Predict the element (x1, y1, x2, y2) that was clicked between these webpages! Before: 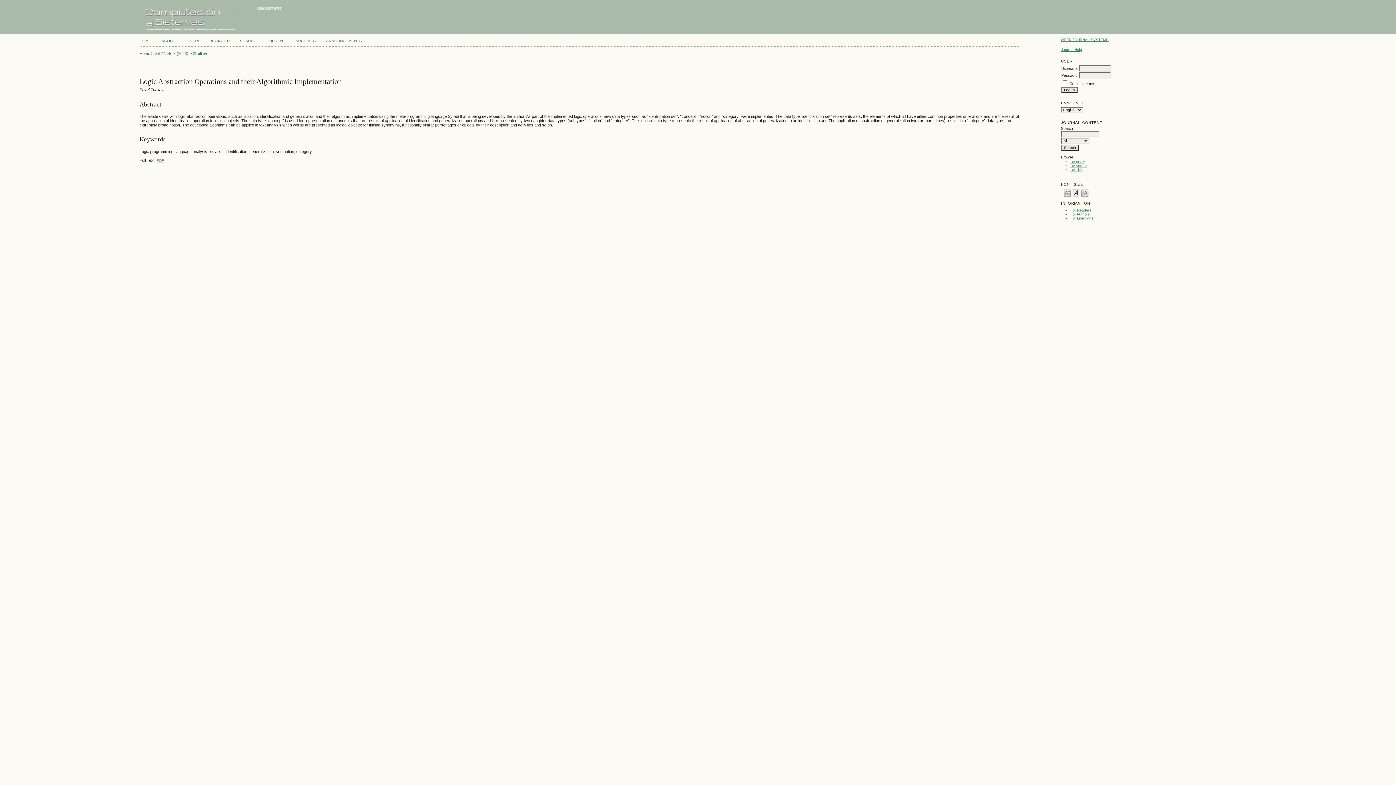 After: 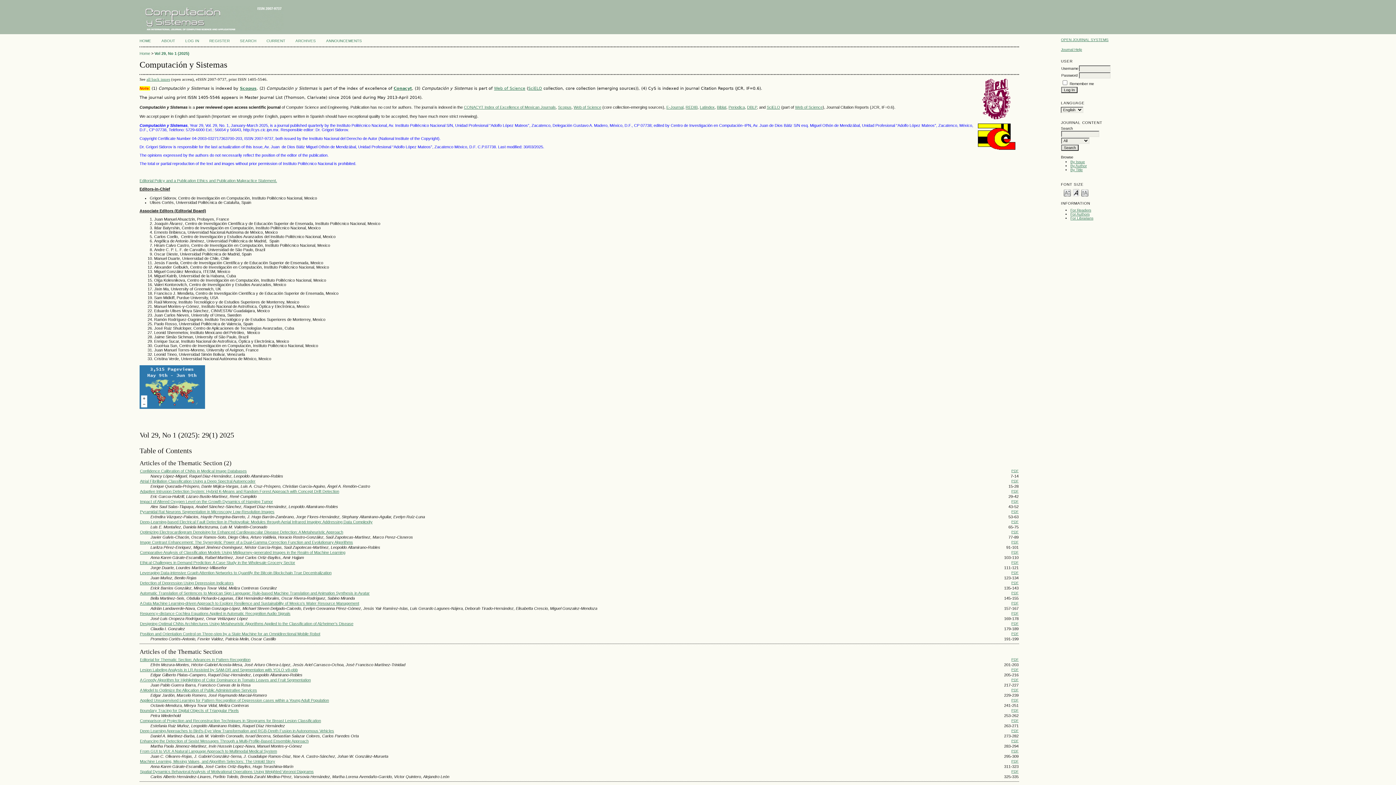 Action: label: Home bbox: (139, 51, 150, 55)